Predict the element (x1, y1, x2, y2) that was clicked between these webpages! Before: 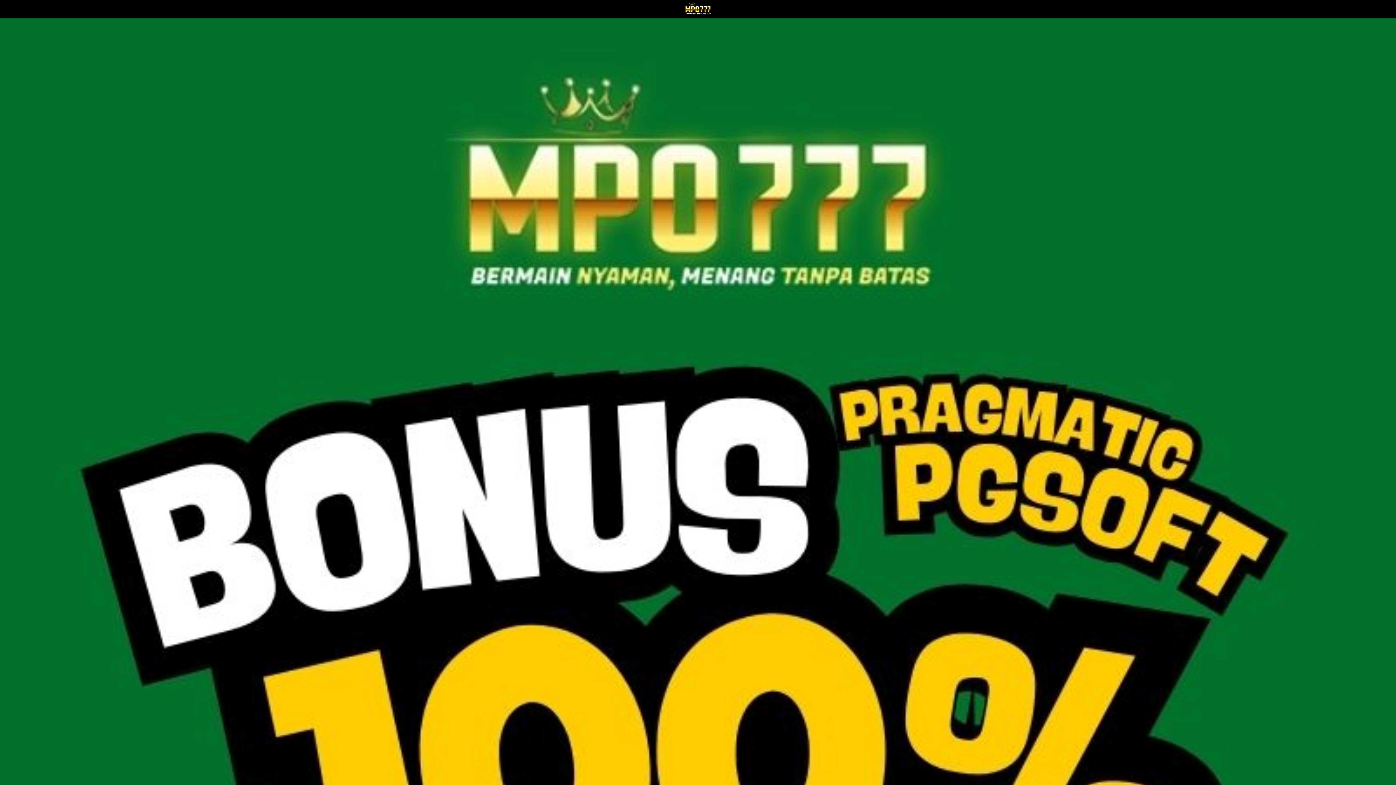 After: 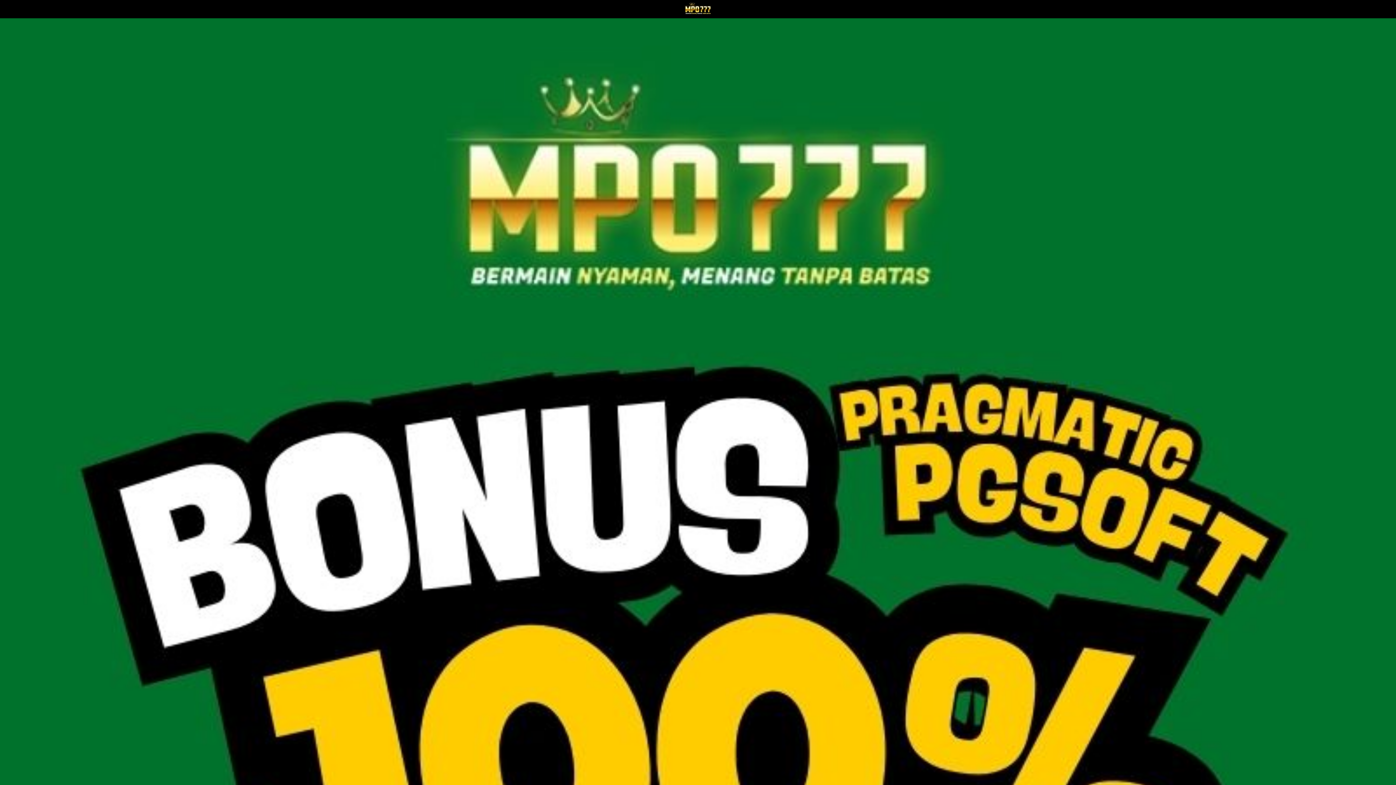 Action: bbox: (279, 1, 1117, 16)